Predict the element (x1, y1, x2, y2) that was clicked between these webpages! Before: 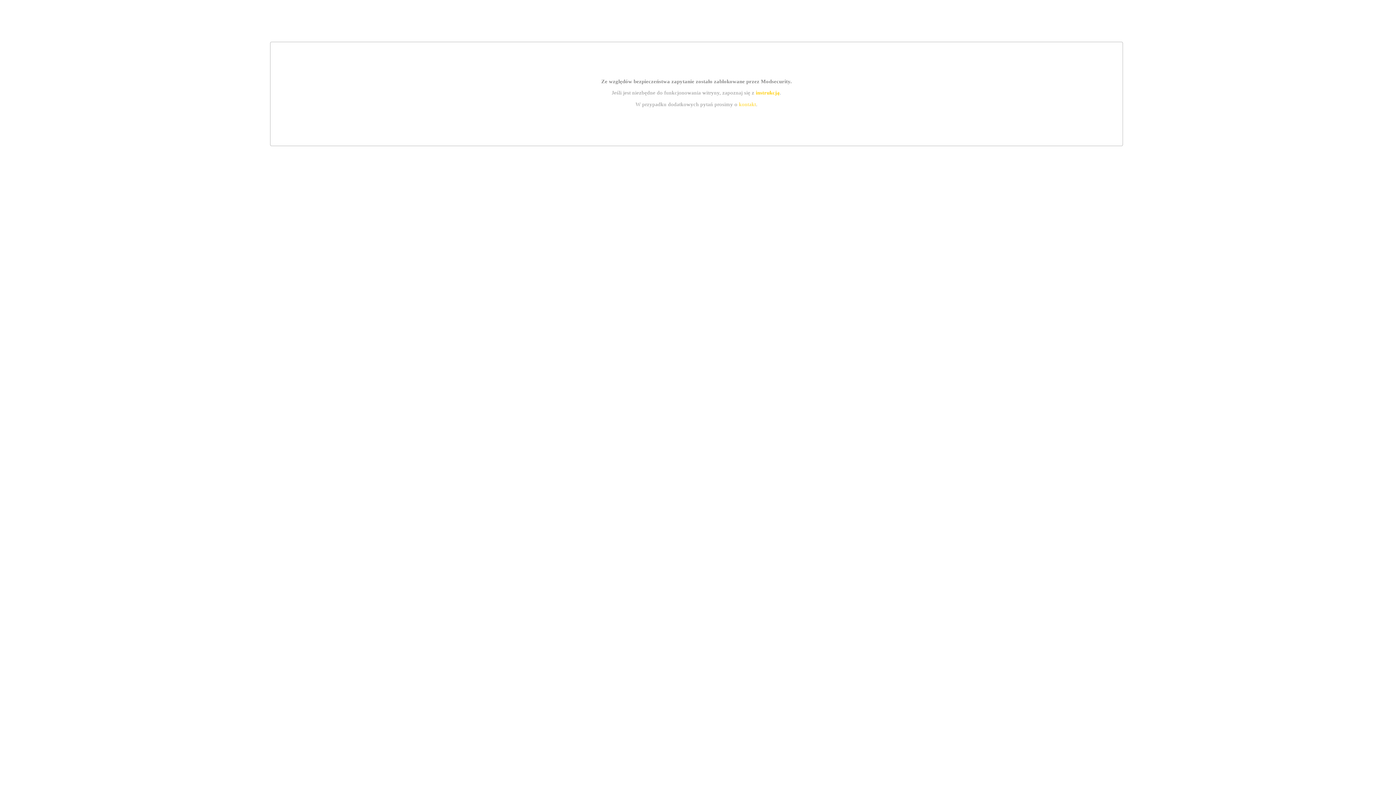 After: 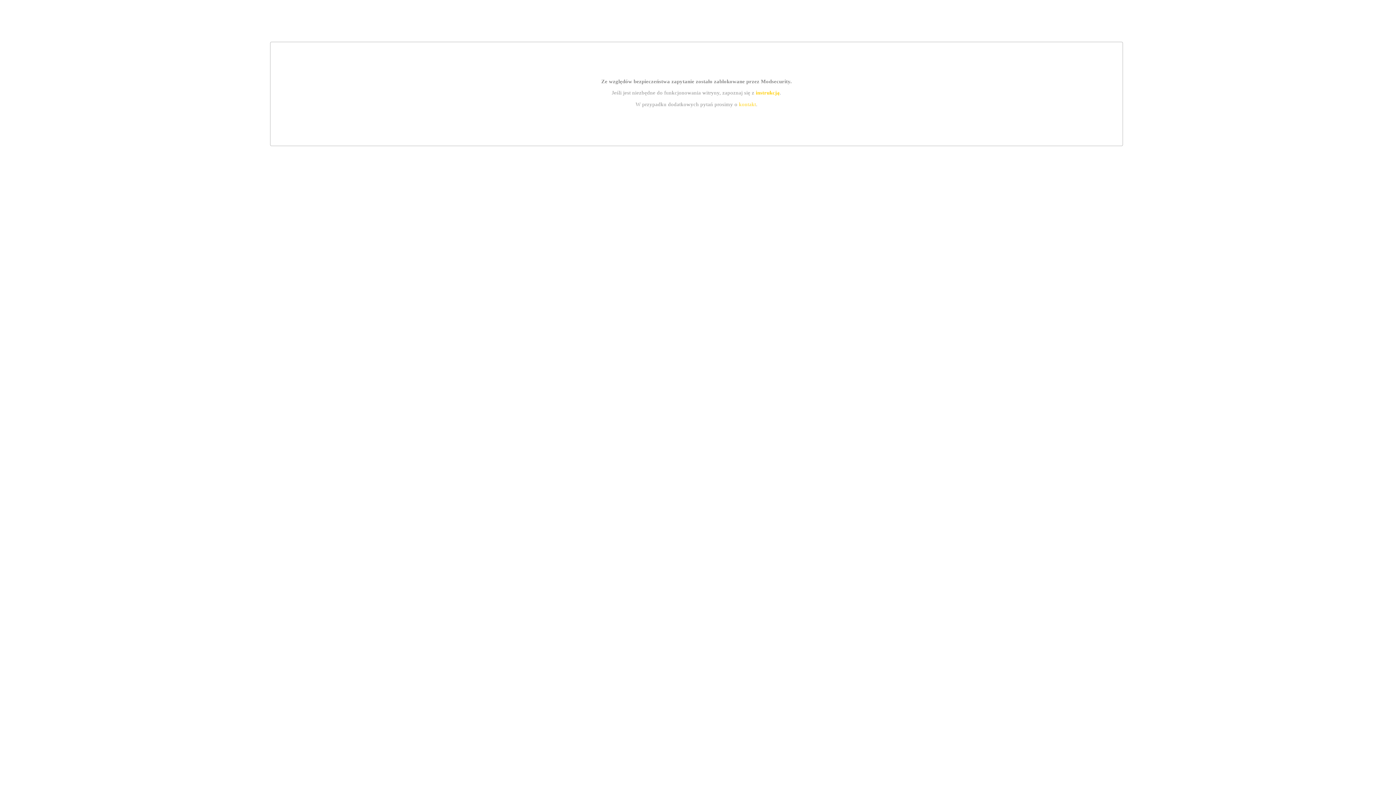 Action: label: instrukcją bbox: (755, 89, 779, 95)